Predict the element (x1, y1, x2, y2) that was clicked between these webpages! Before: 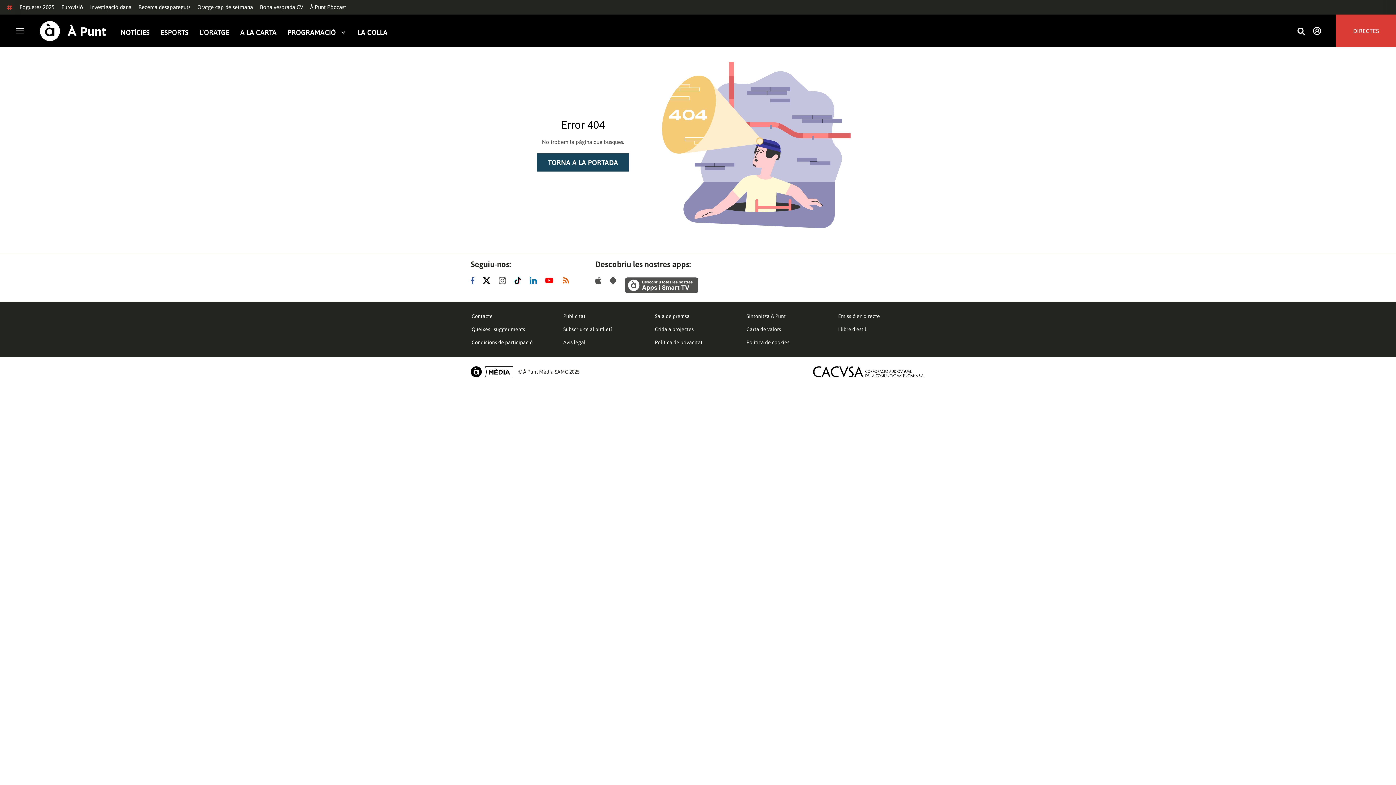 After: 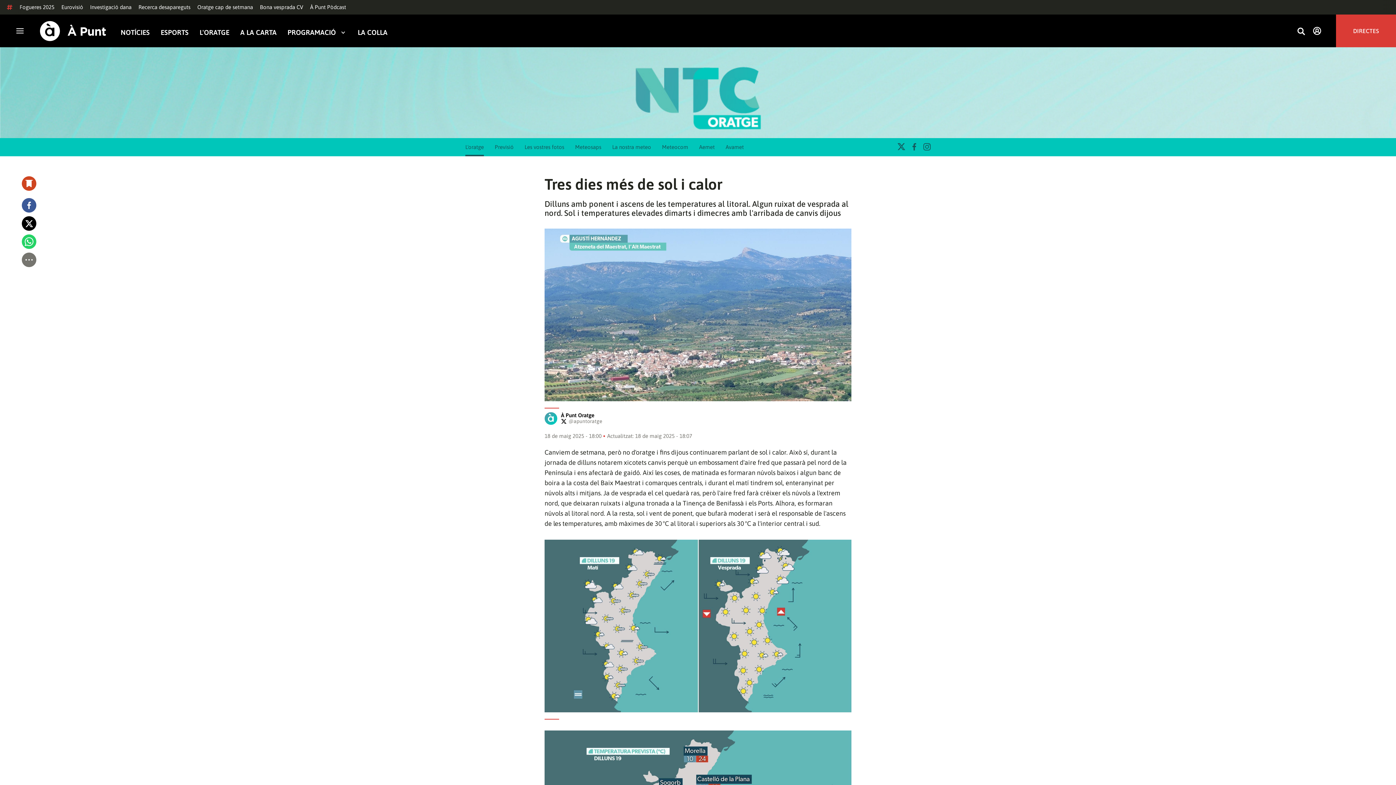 Action: bbox: (197, 4, 253, 10) label: Oratge cap de setmana